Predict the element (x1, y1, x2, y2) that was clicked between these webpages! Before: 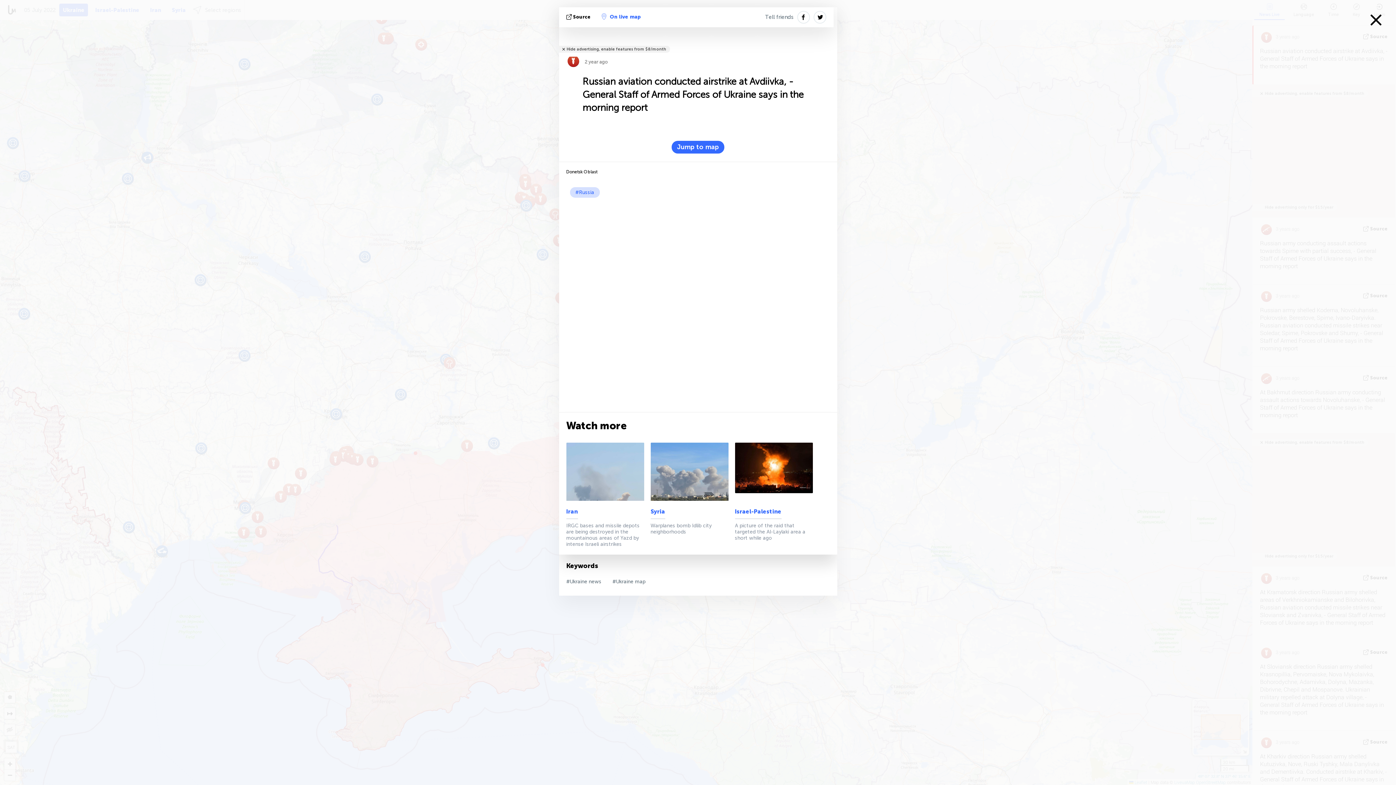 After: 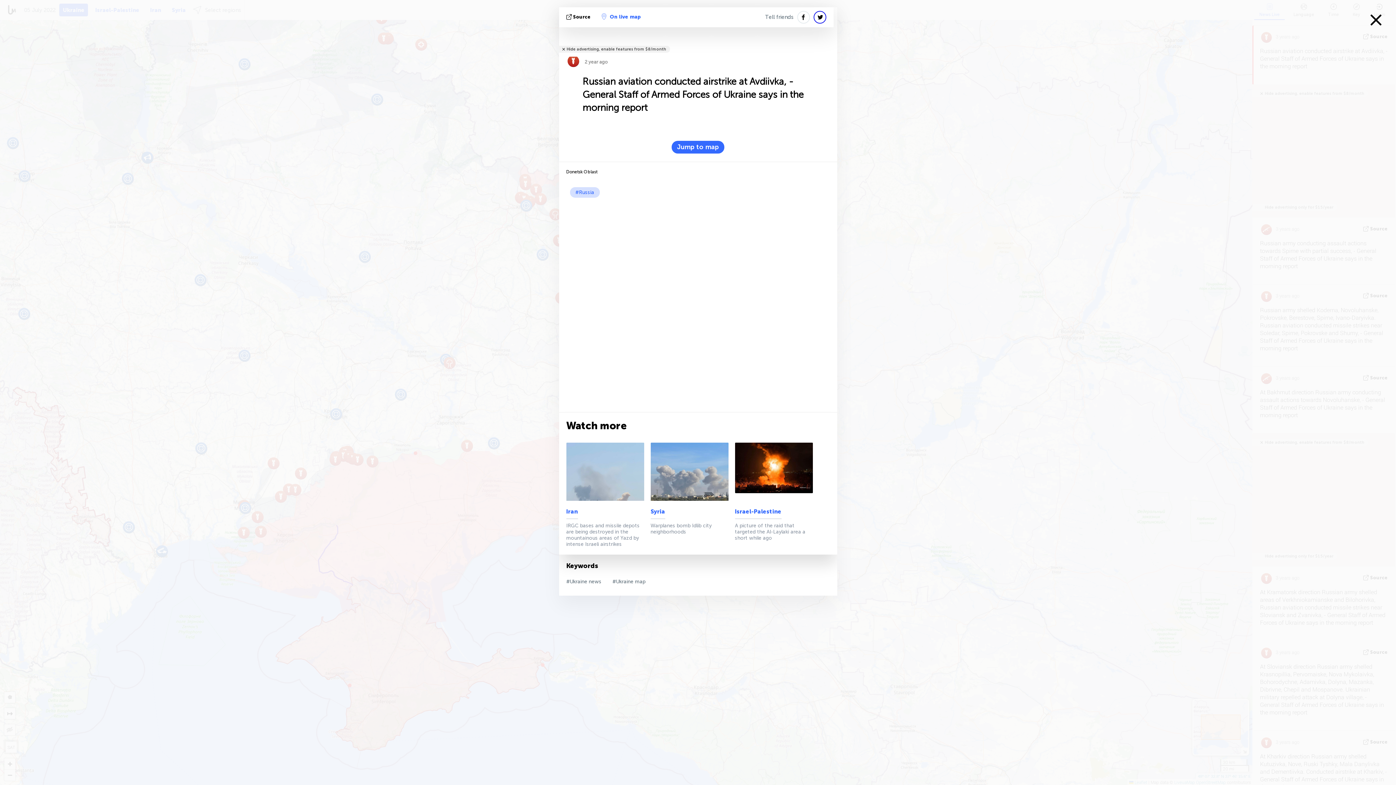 Action: bbox: (813, 10, 826, 23)